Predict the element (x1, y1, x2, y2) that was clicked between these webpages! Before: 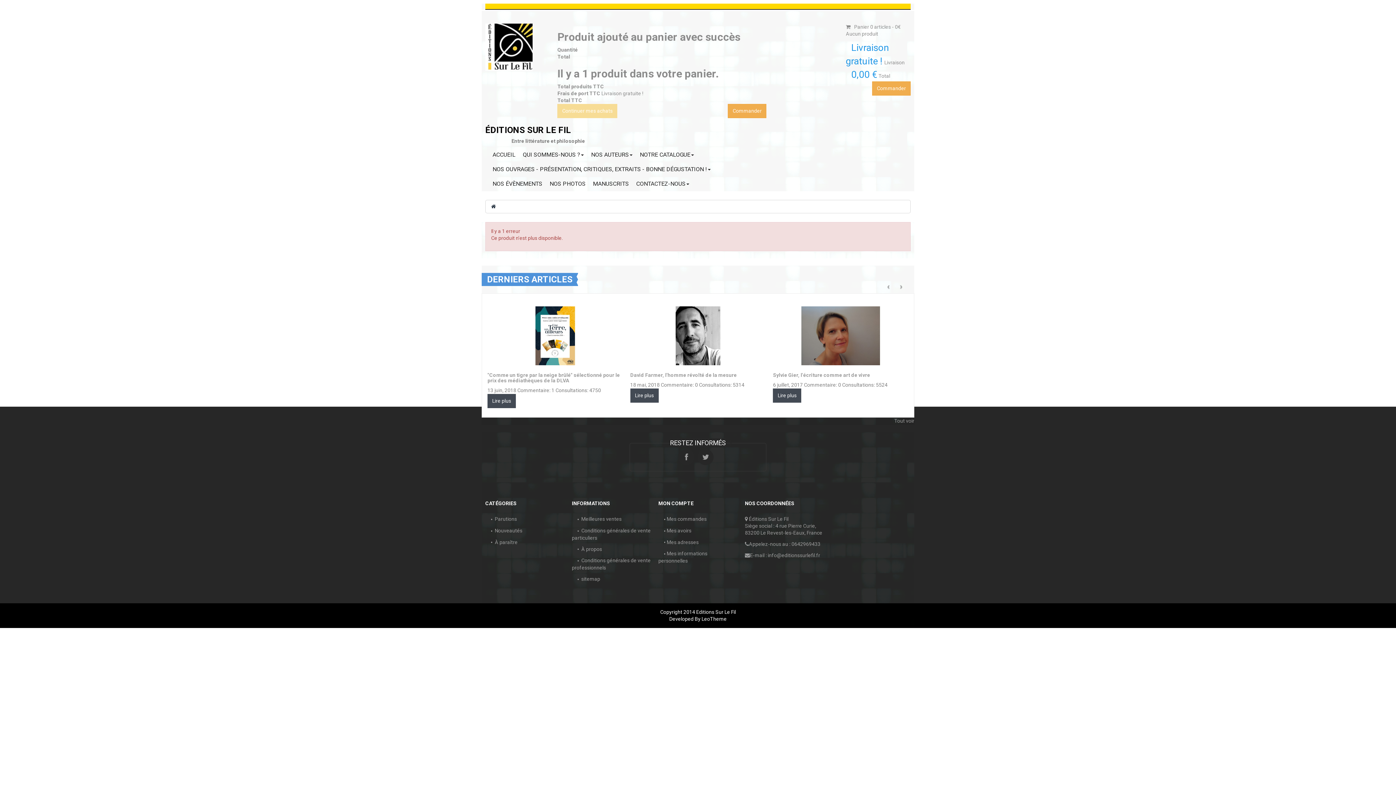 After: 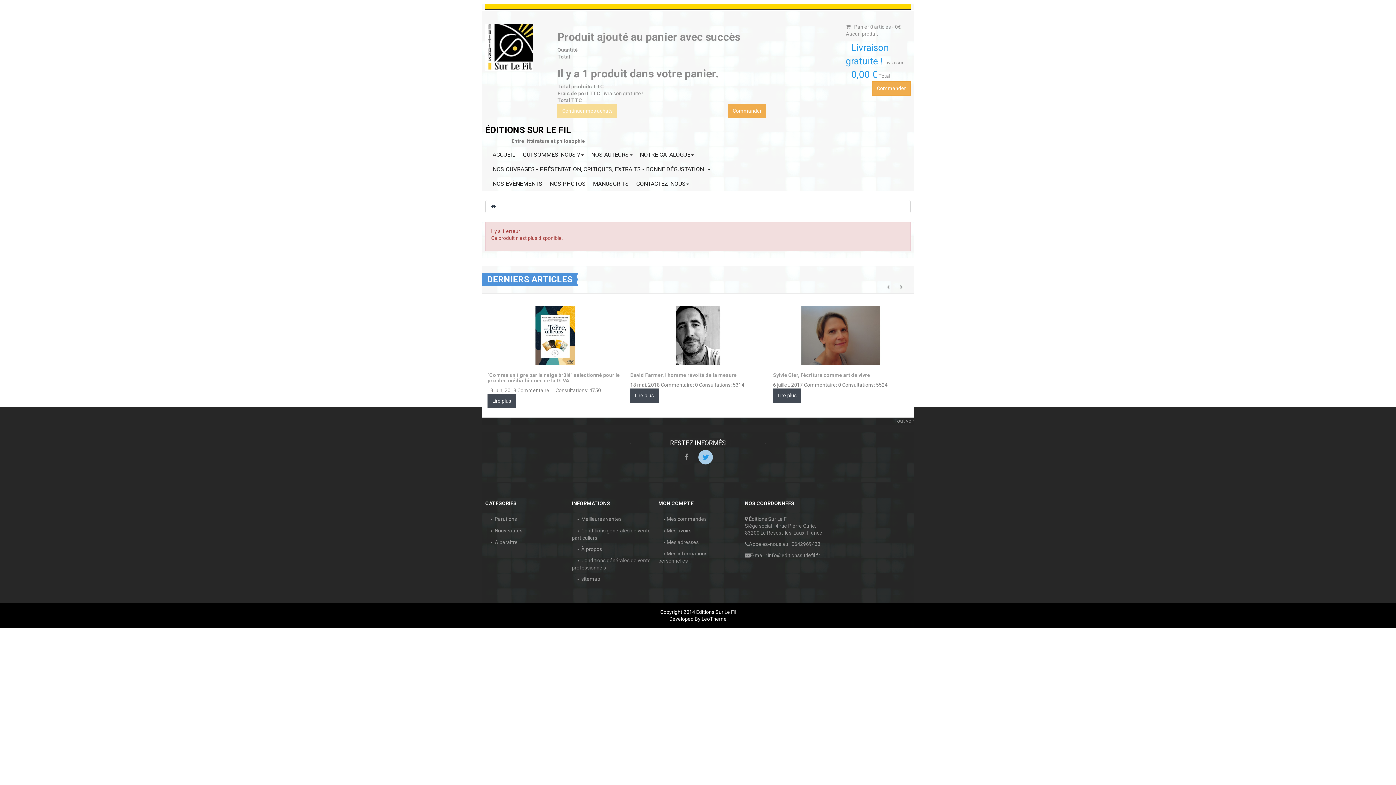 Action: bbox: (698, 444, 713, 459)